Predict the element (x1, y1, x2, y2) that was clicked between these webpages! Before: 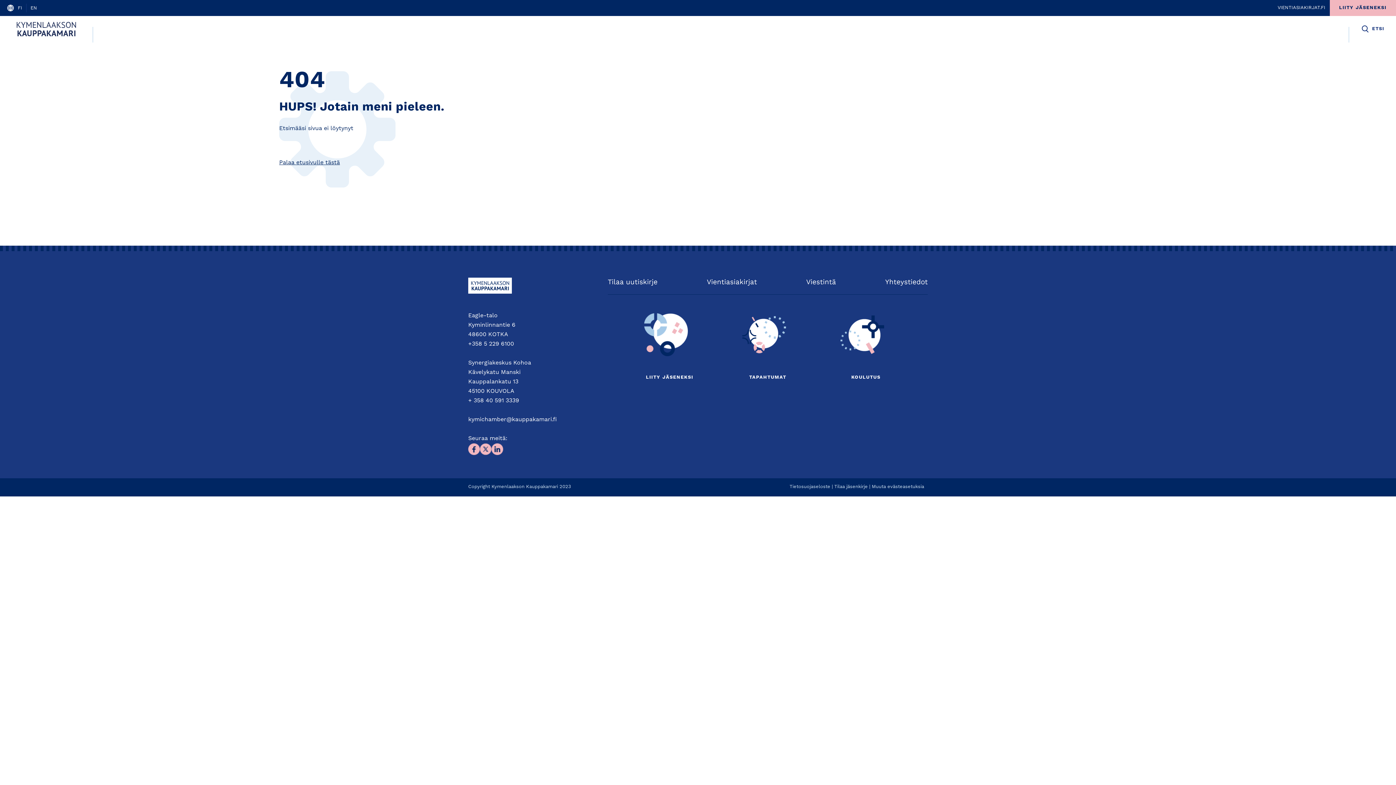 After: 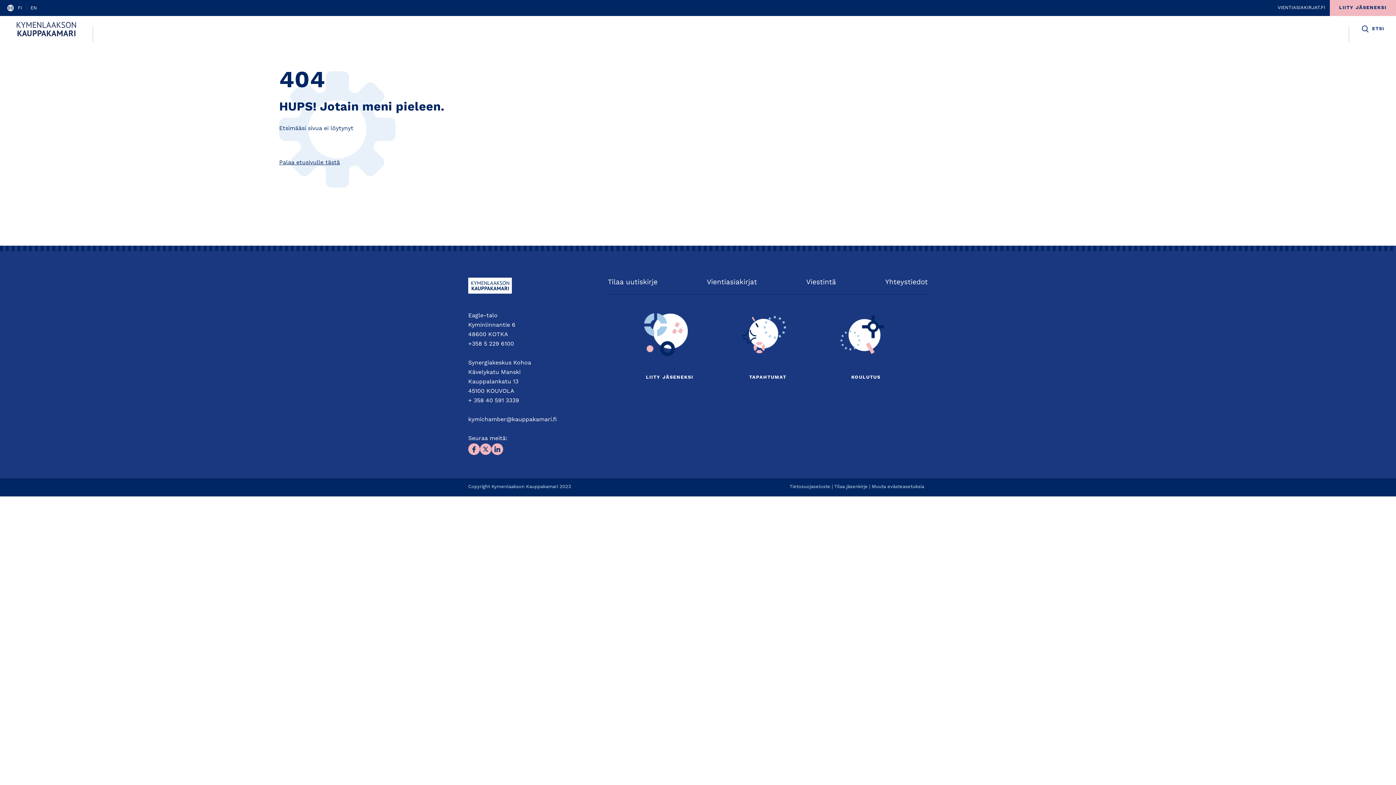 Action: bbox: (644, 309, 695, 360)